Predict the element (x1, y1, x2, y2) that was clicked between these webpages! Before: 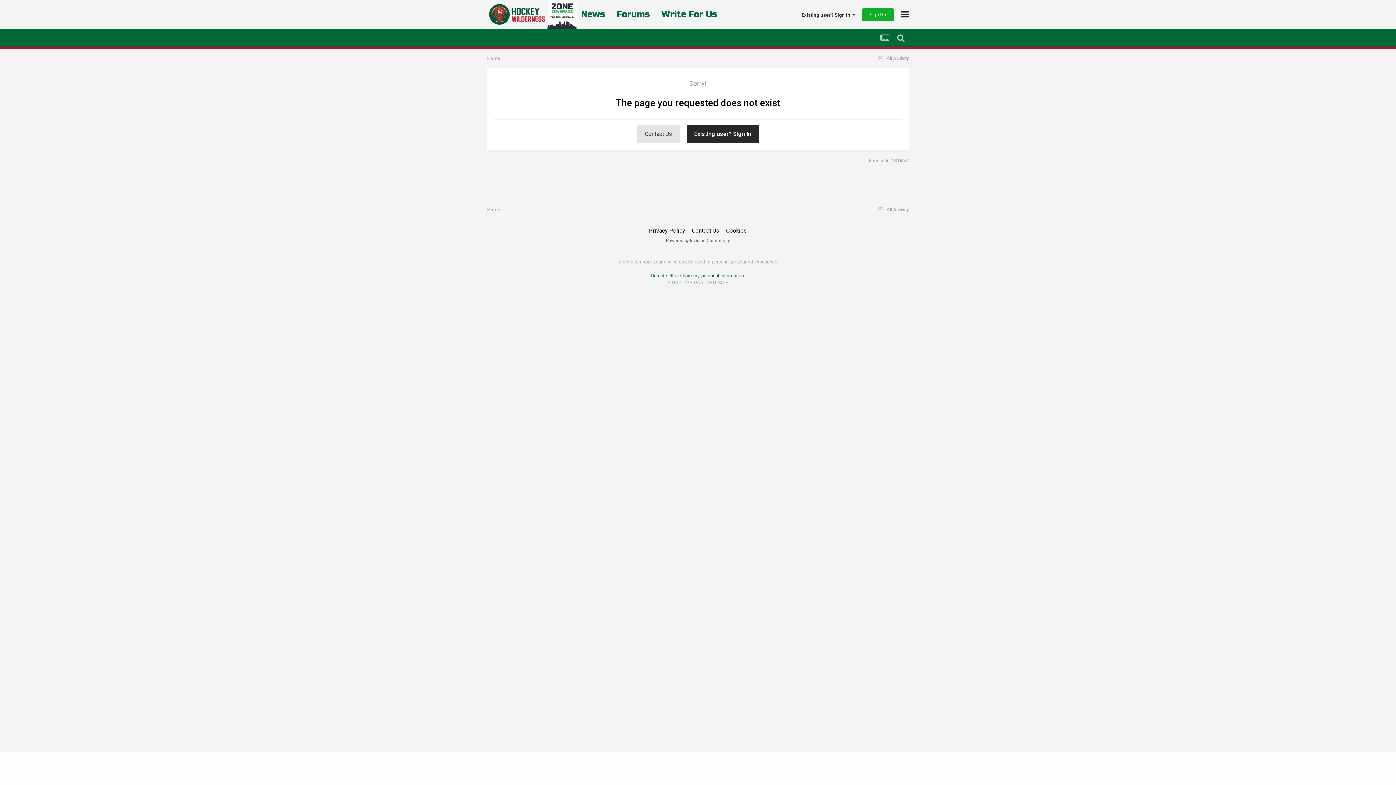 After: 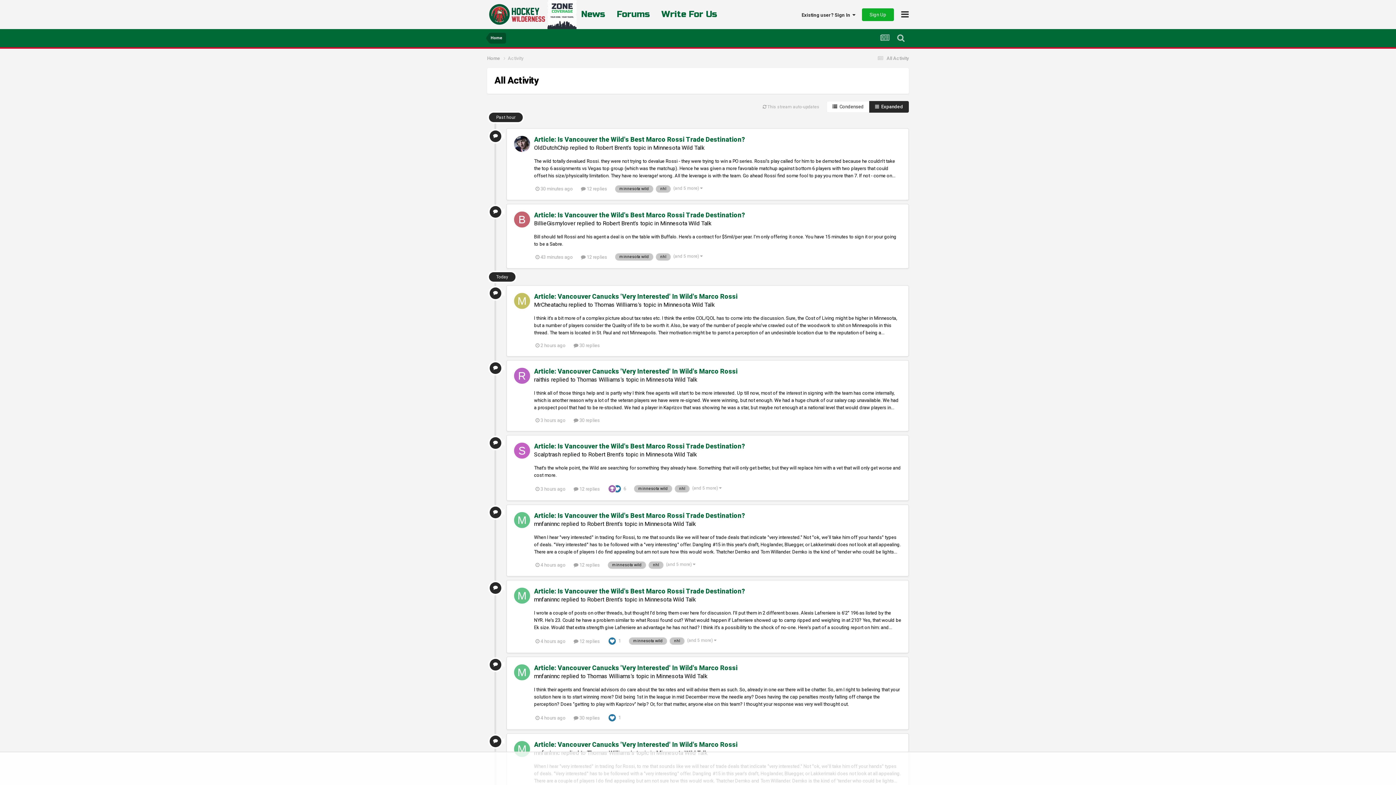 Action: label:  All Activity bbox: (875, 55, 909, 61)